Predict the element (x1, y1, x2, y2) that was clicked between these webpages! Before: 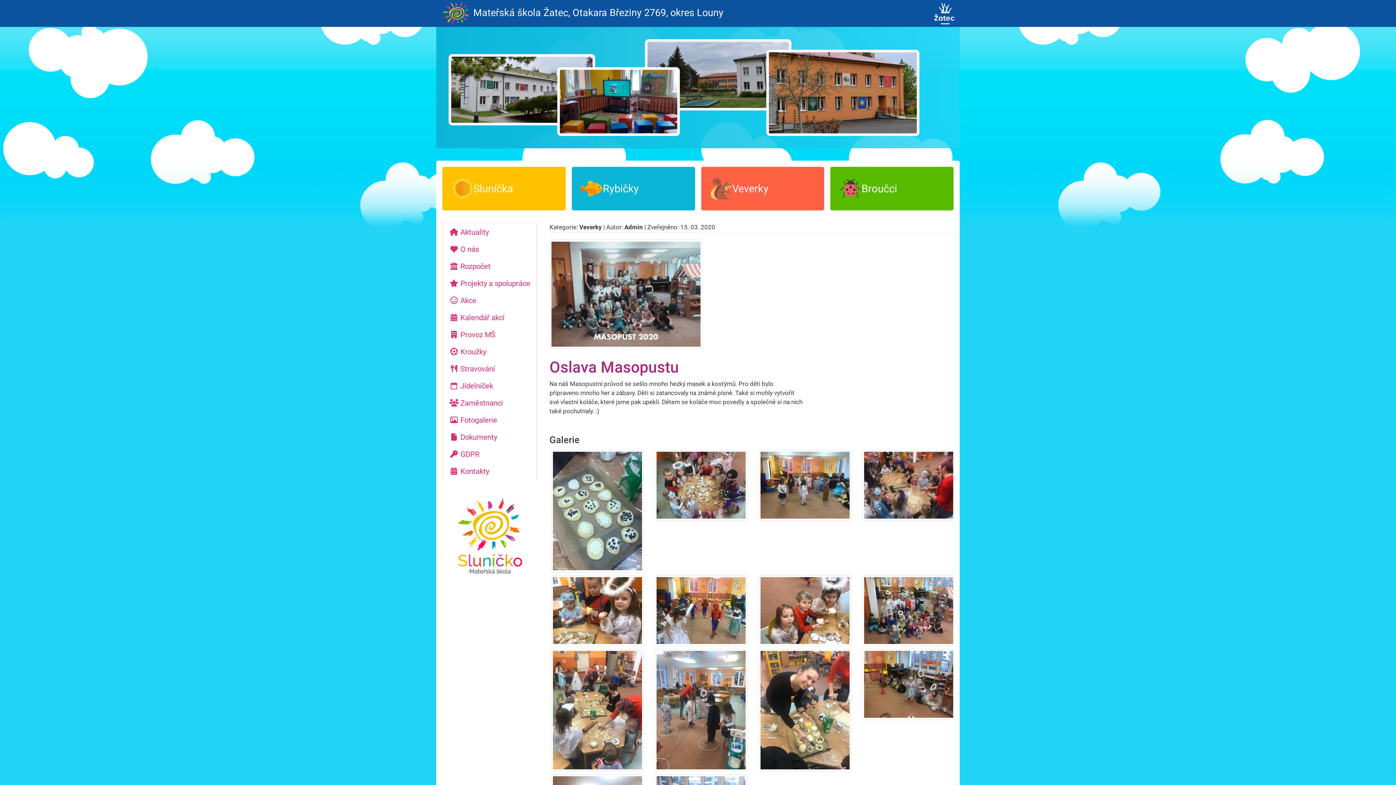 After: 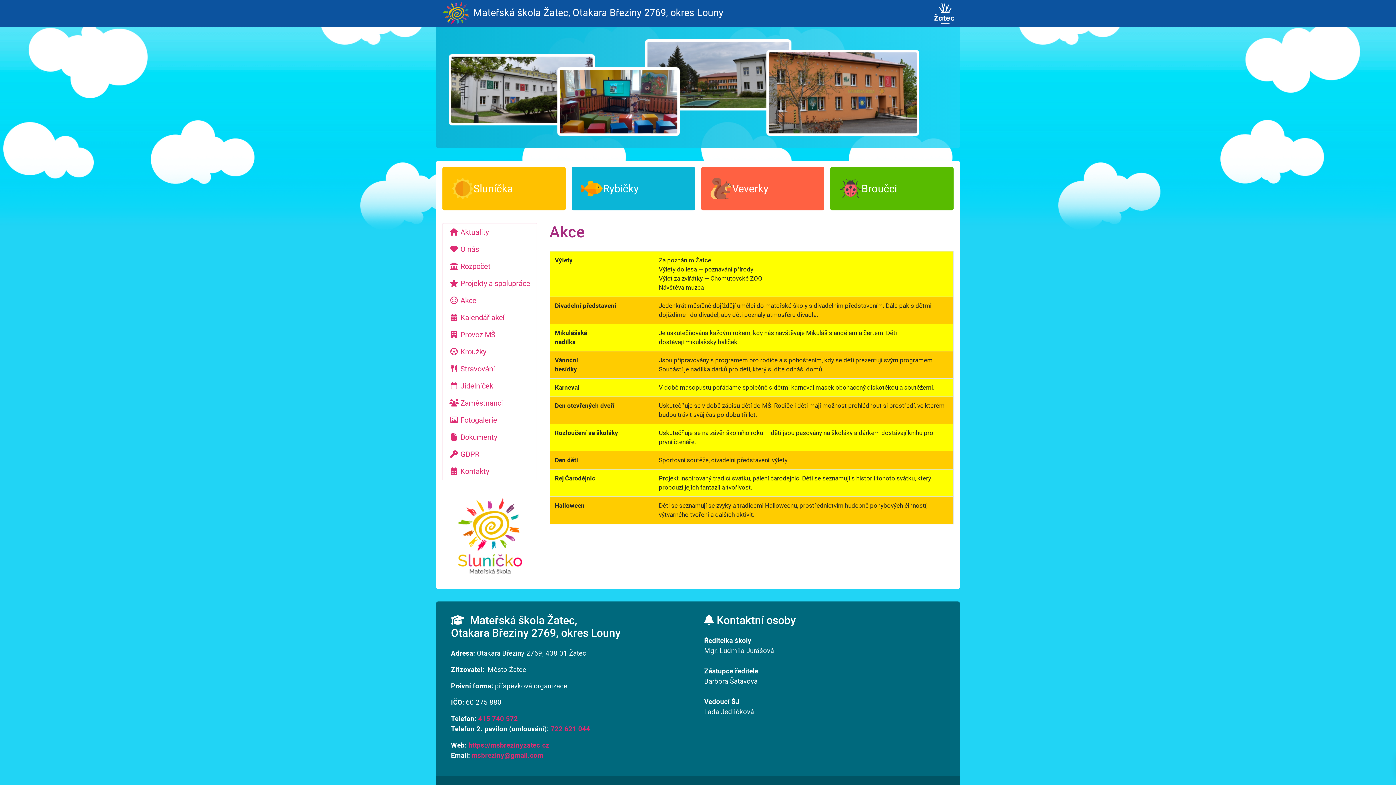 Action: bbox: (442, 292, 537, 309) label:  Akce